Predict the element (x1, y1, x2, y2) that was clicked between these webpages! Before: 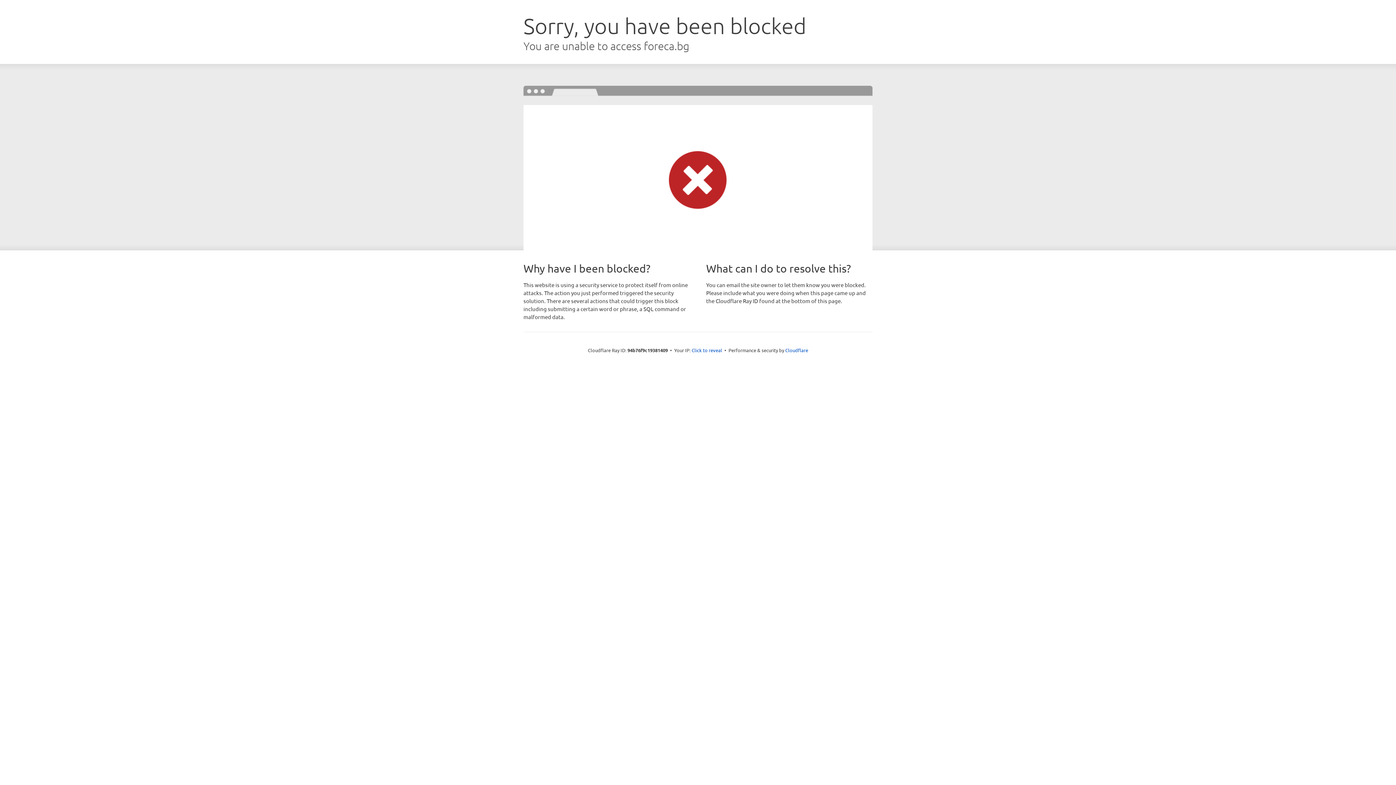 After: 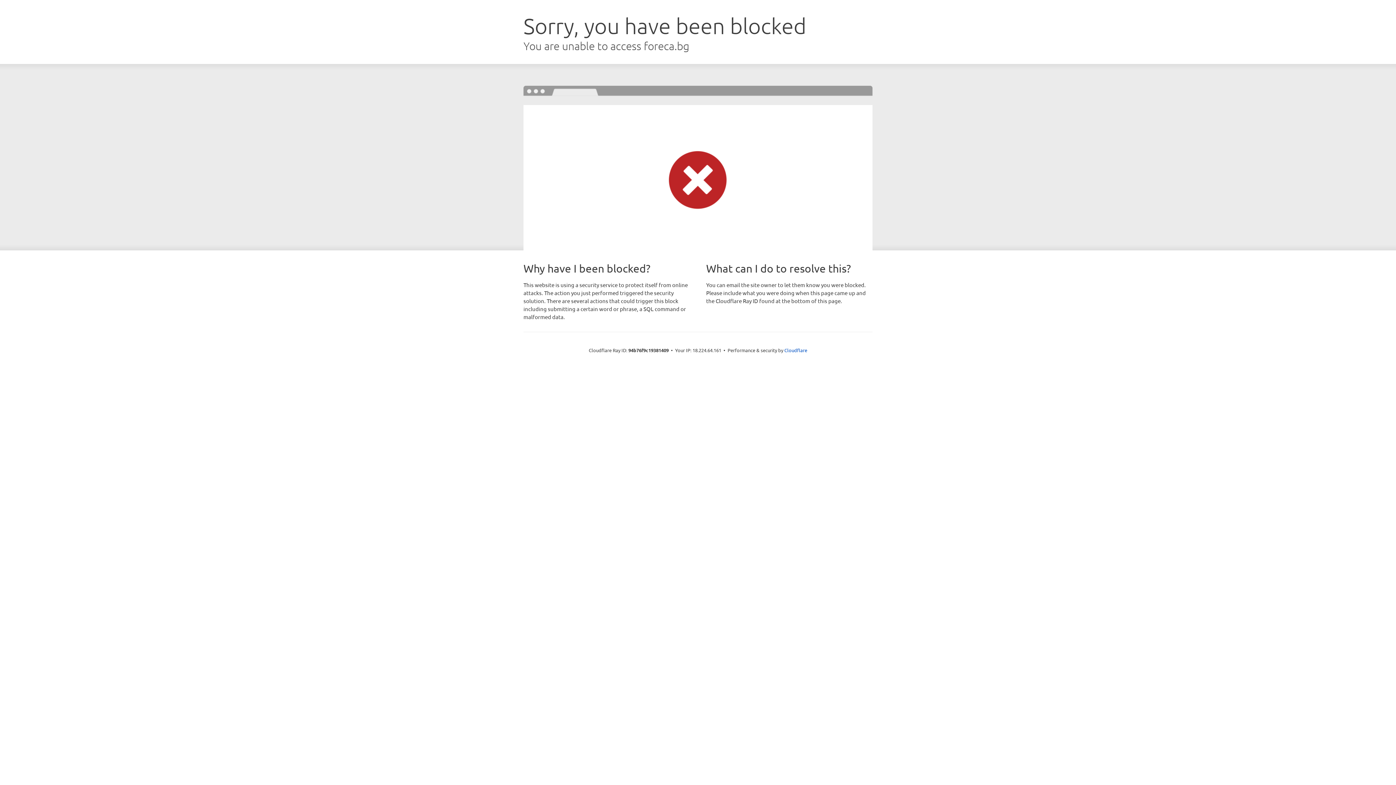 Action: bbox: (691, 346, 722, 353) label: Click to reveal